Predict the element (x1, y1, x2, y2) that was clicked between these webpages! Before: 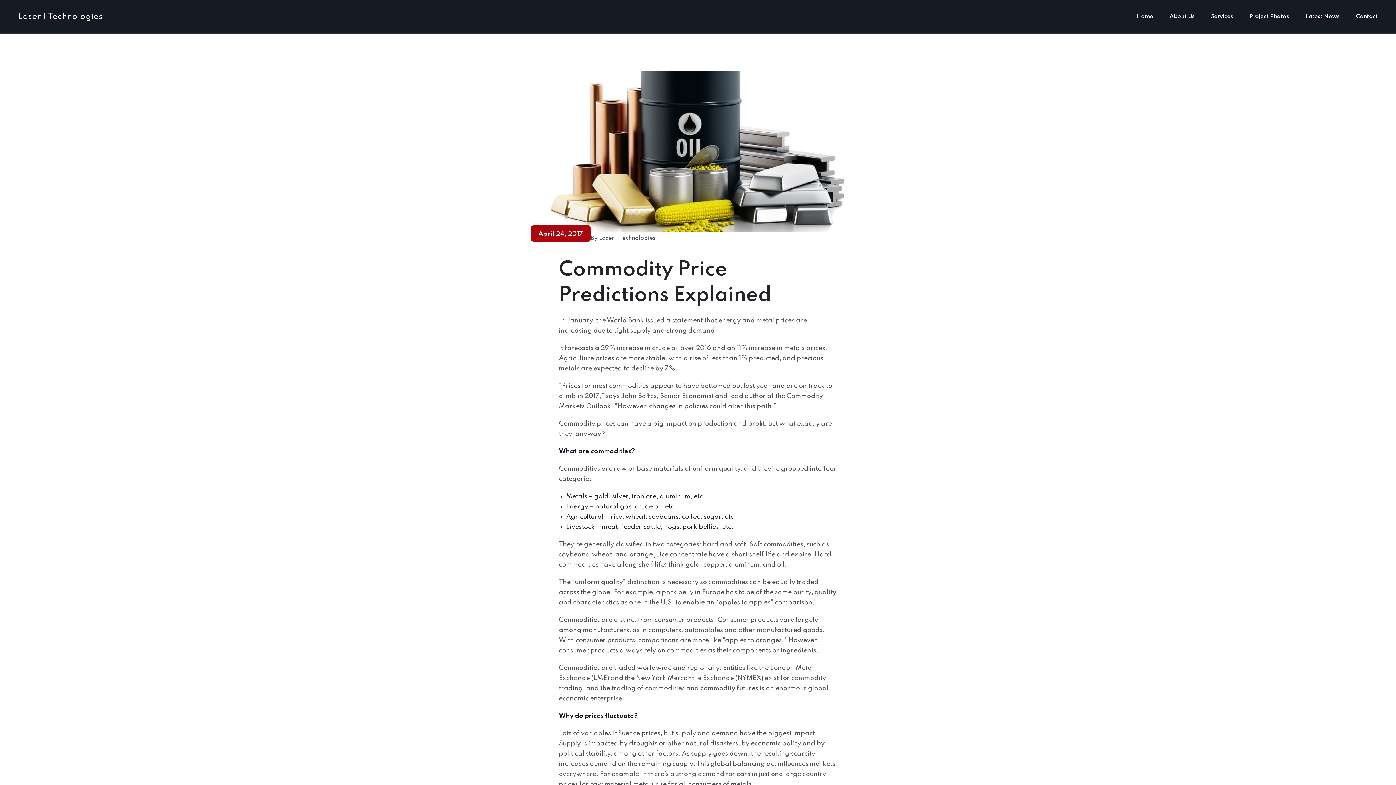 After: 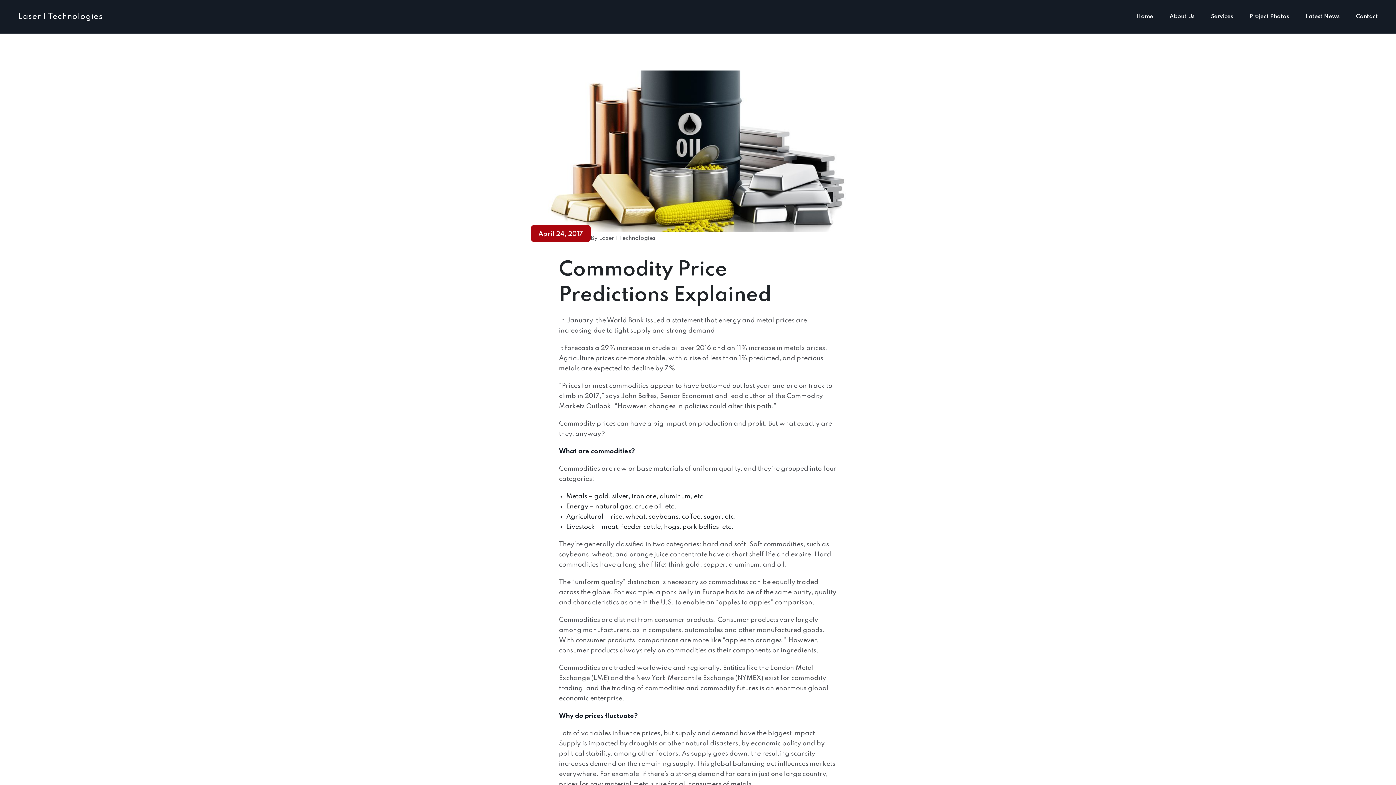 Action: bbox: (1169, 0, 1194, 33) label: About Us